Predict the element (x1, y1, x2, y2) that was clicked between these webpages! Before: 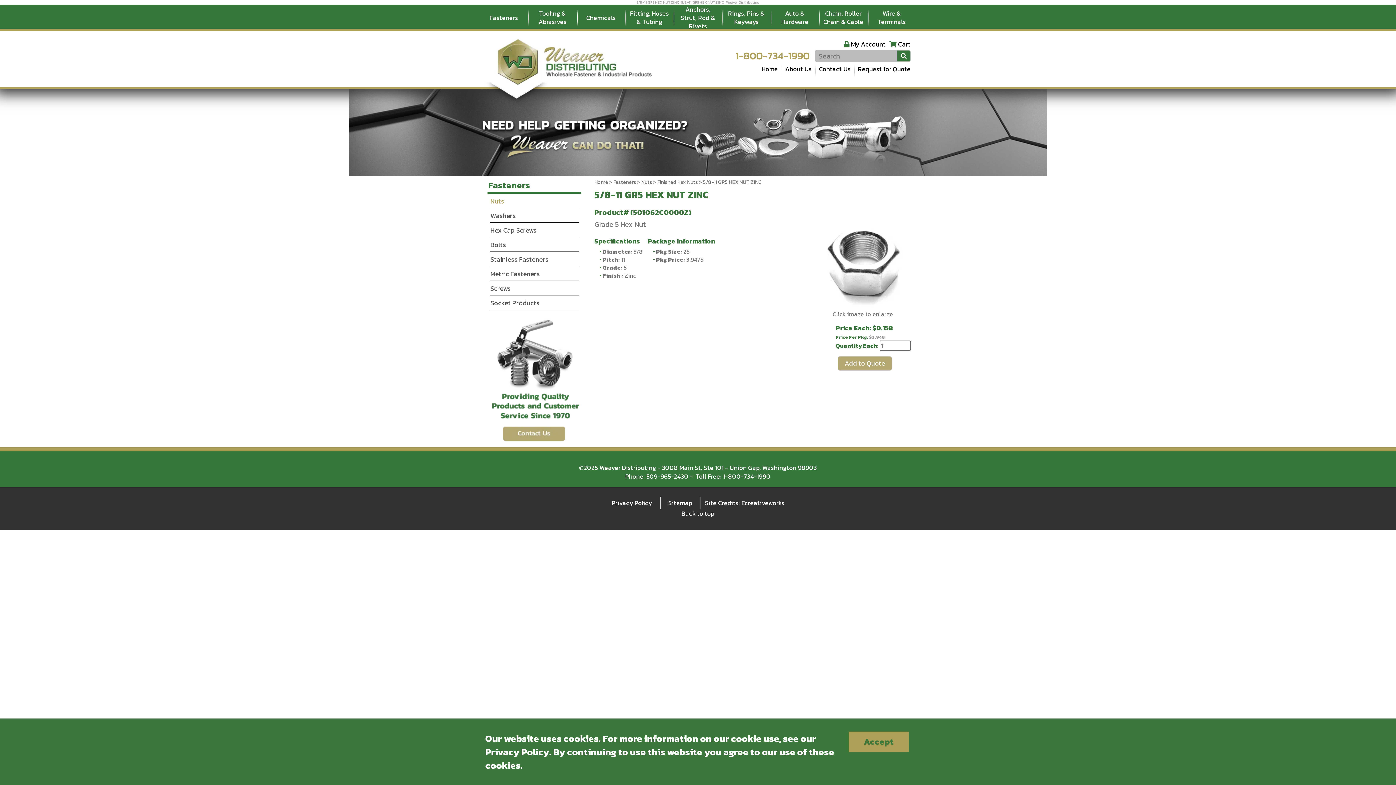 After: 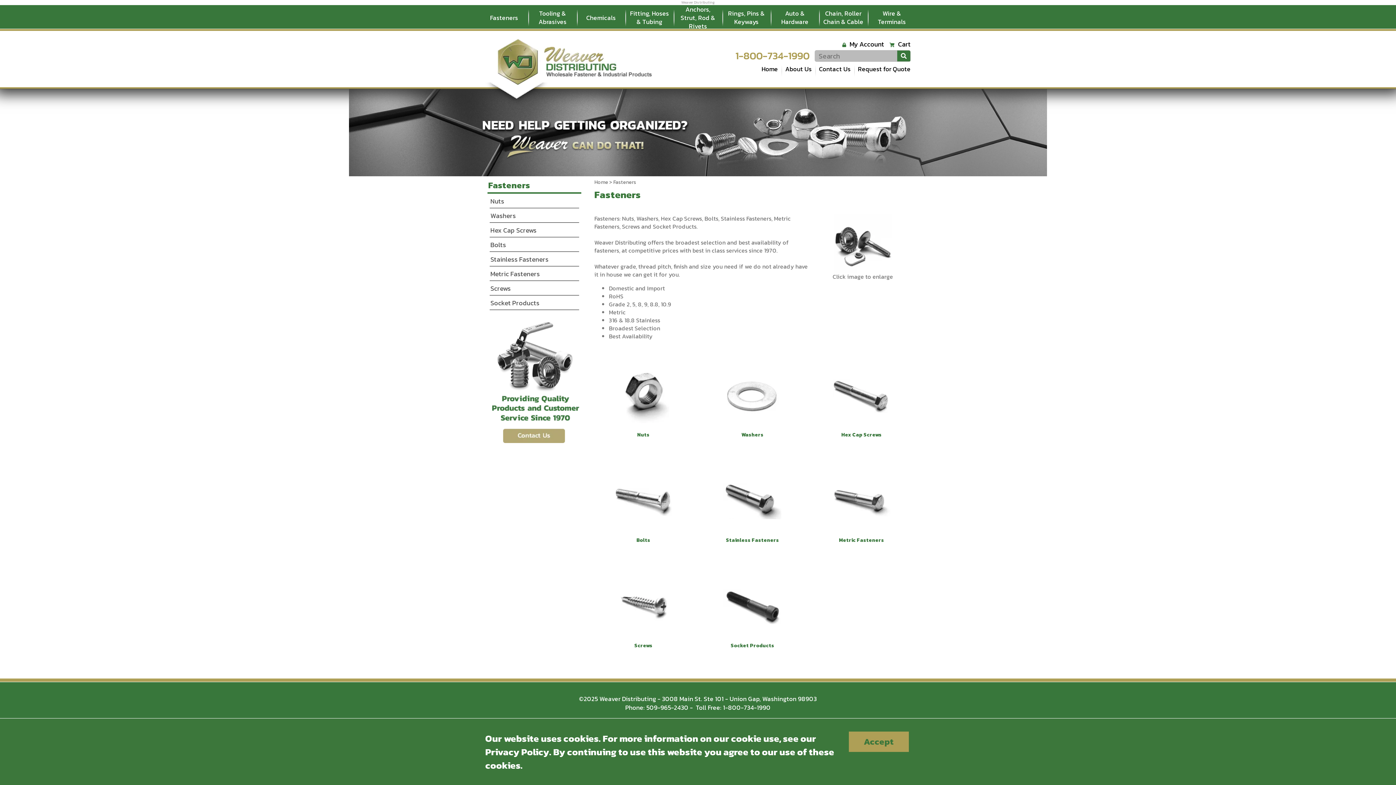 Action: bbox: (487, 178, 581, 193) label: Fasteners